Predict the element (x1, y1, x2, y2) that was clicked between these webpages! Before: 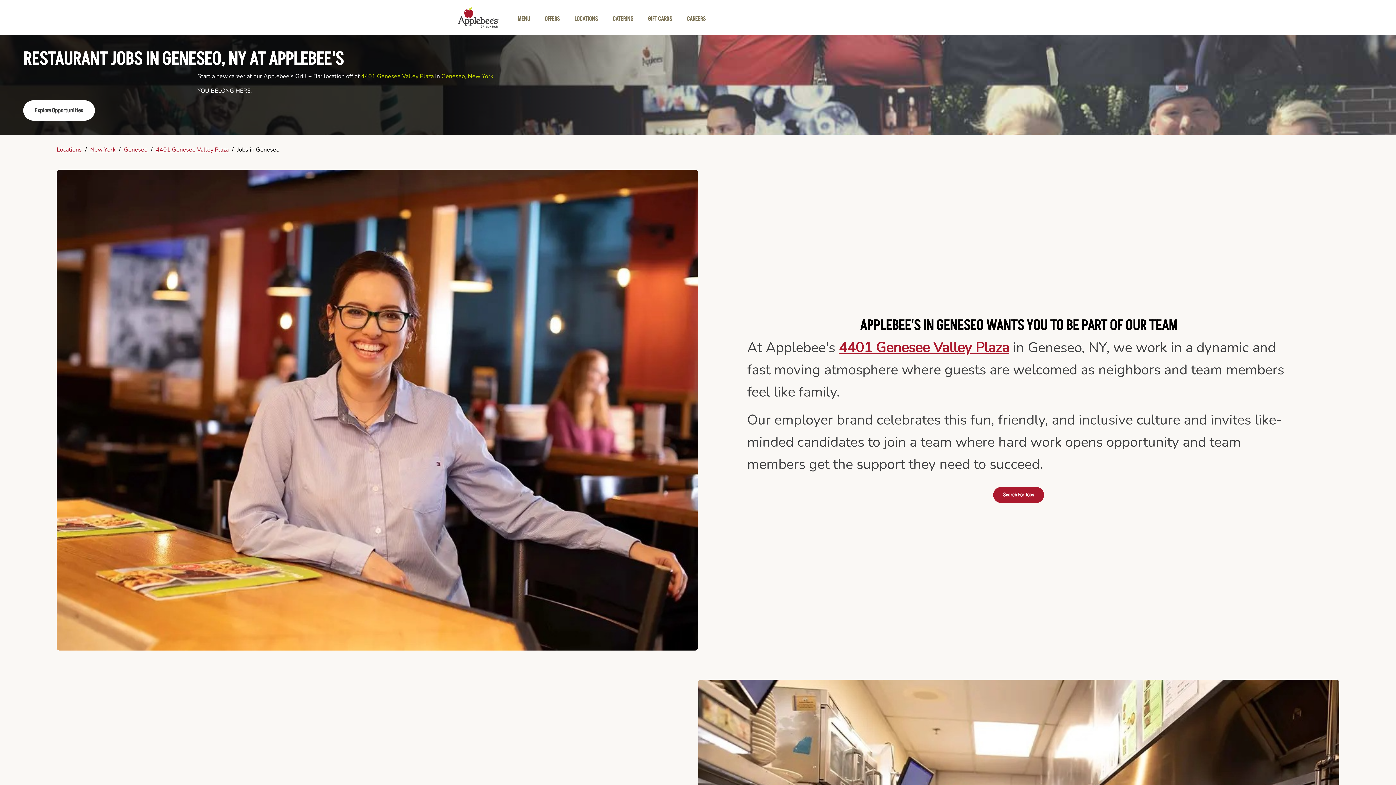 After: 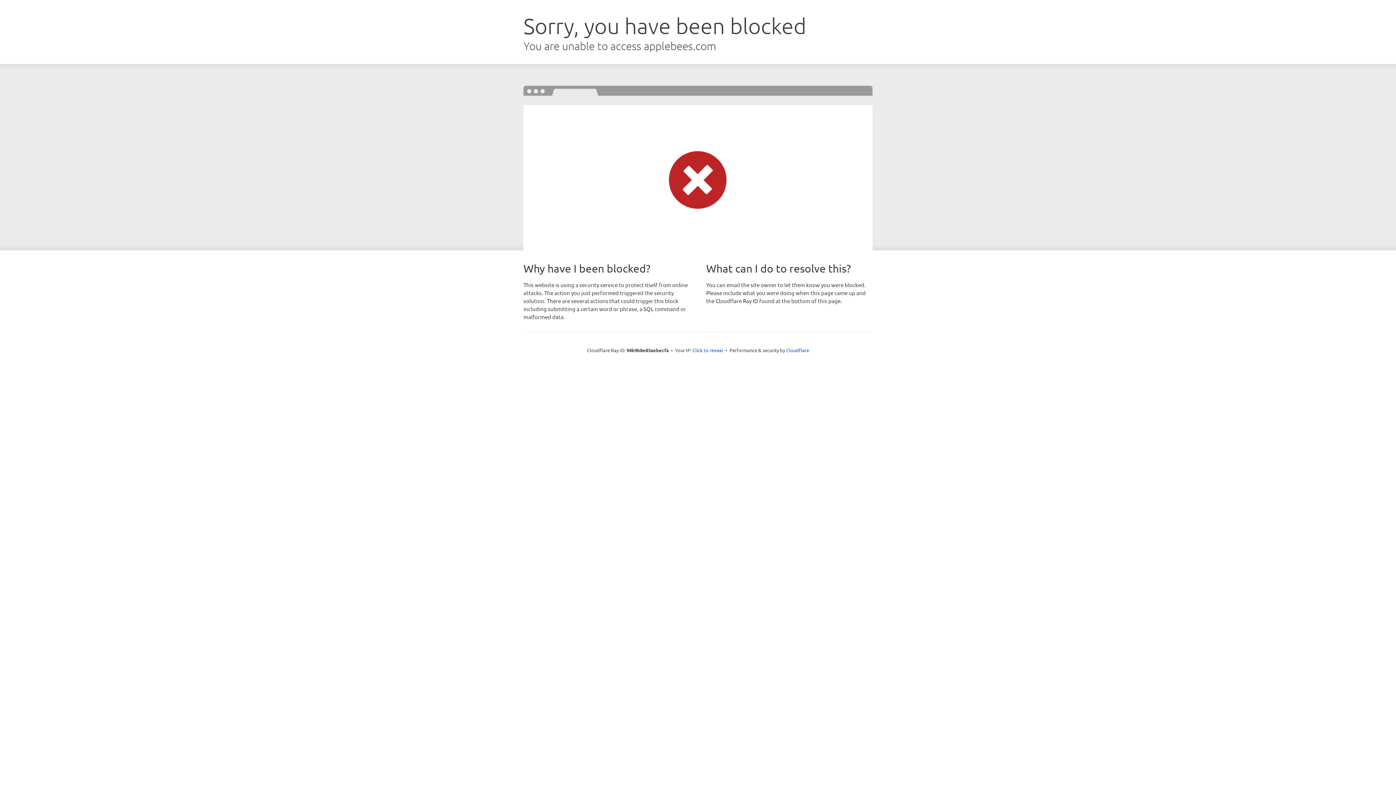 Action: label: Search For Jobs bbox: (993, 487, 1044, 503)